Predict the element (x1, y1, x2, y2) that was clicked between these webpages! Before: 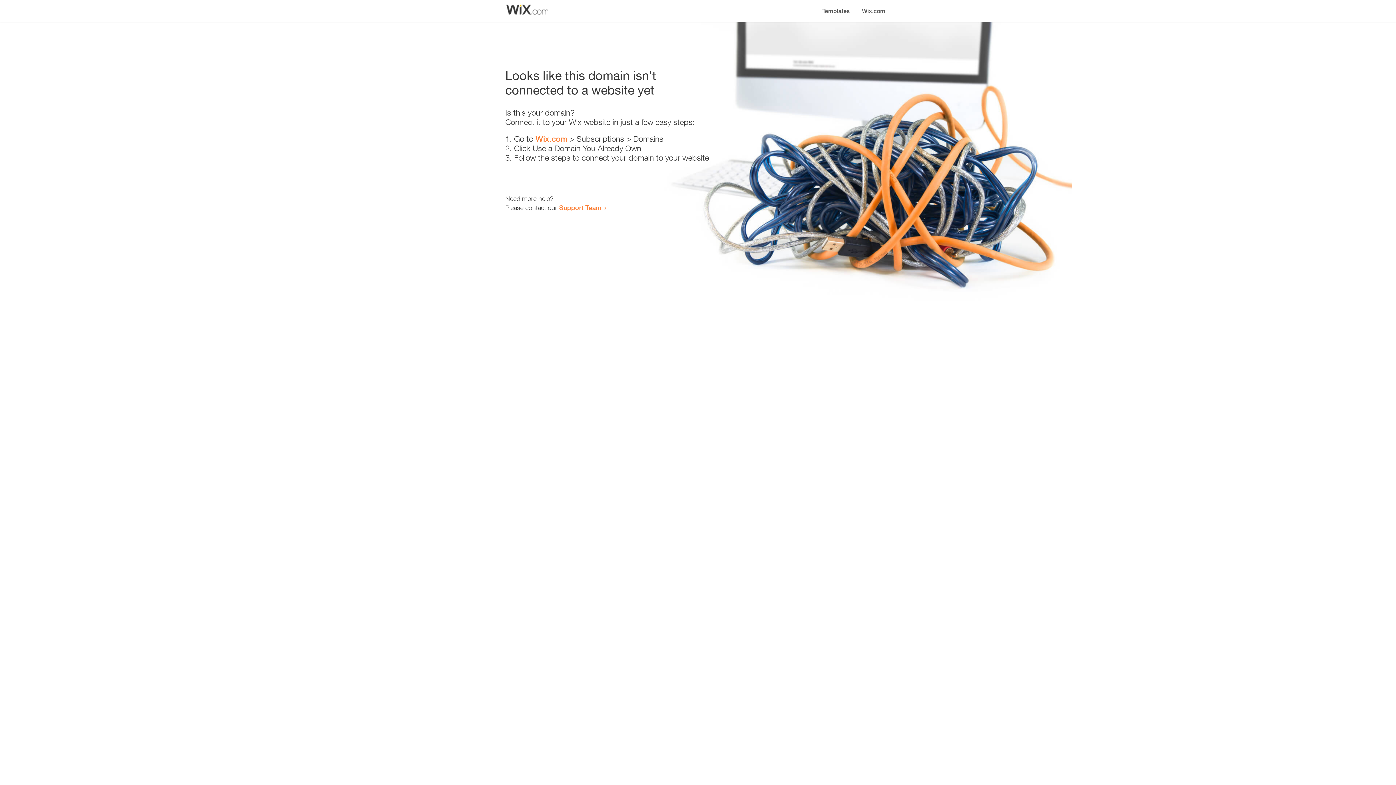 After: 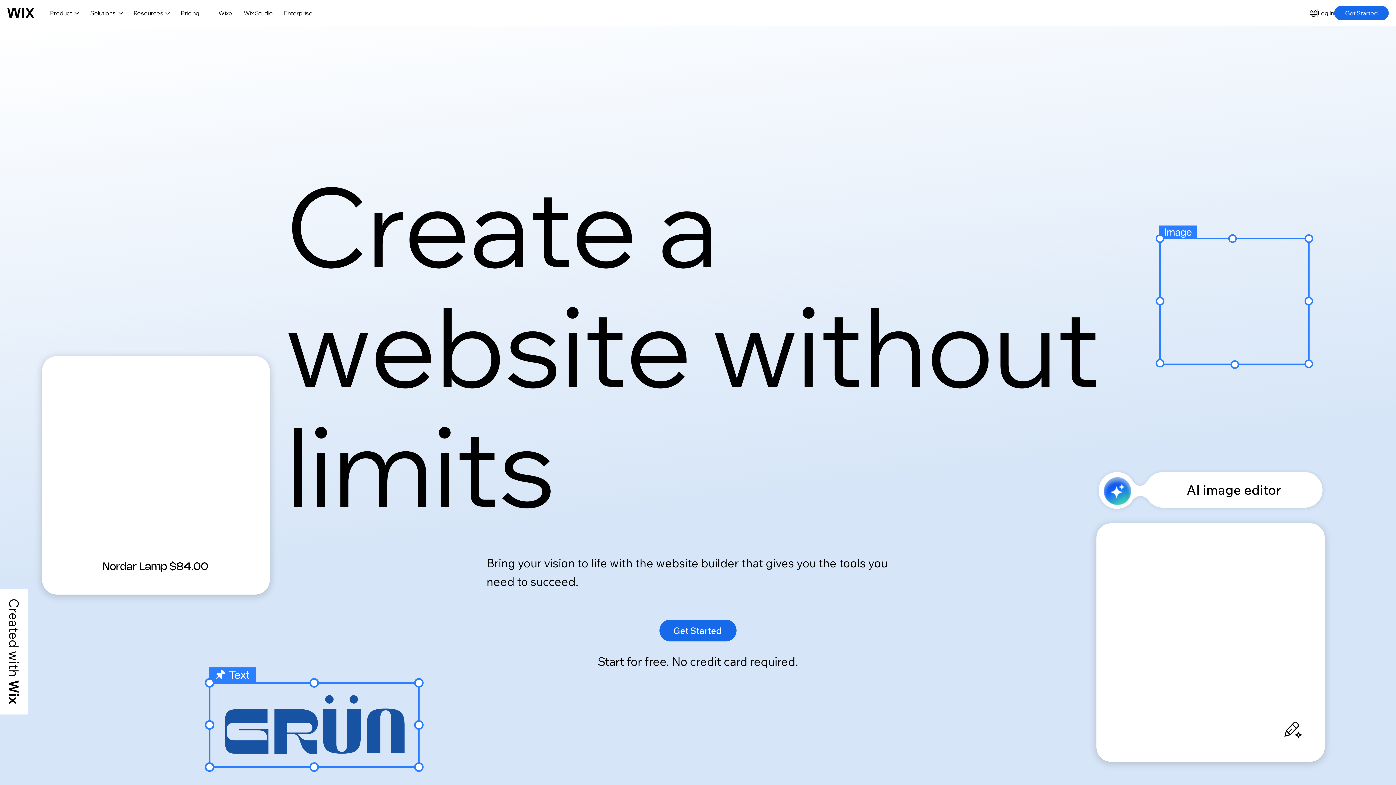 Action: bbox: (856, 0, 890, 14) label: Wix.com